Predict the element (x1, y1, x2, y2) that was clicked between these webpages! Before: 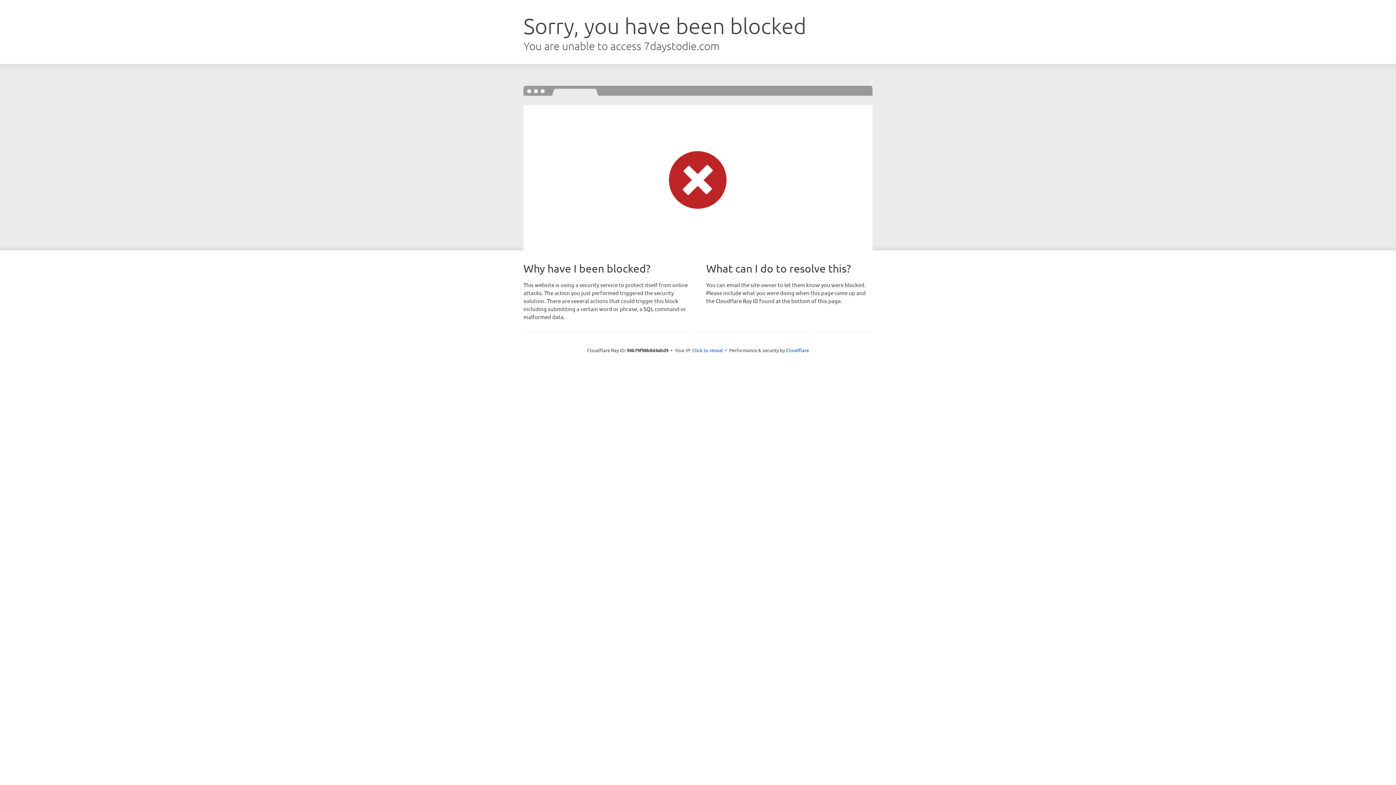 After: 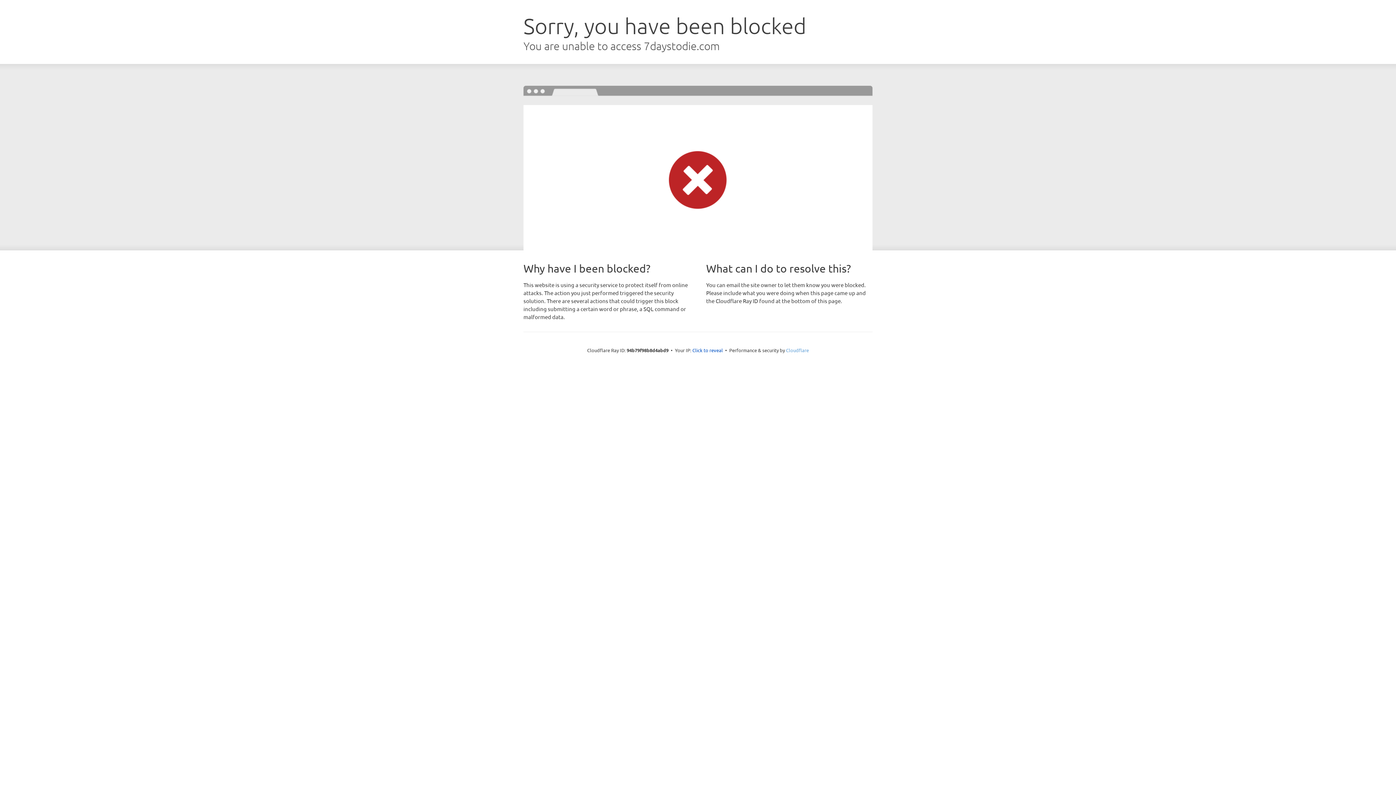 Action: bbox: (786, 347, 809, 353) label: Cloudflare